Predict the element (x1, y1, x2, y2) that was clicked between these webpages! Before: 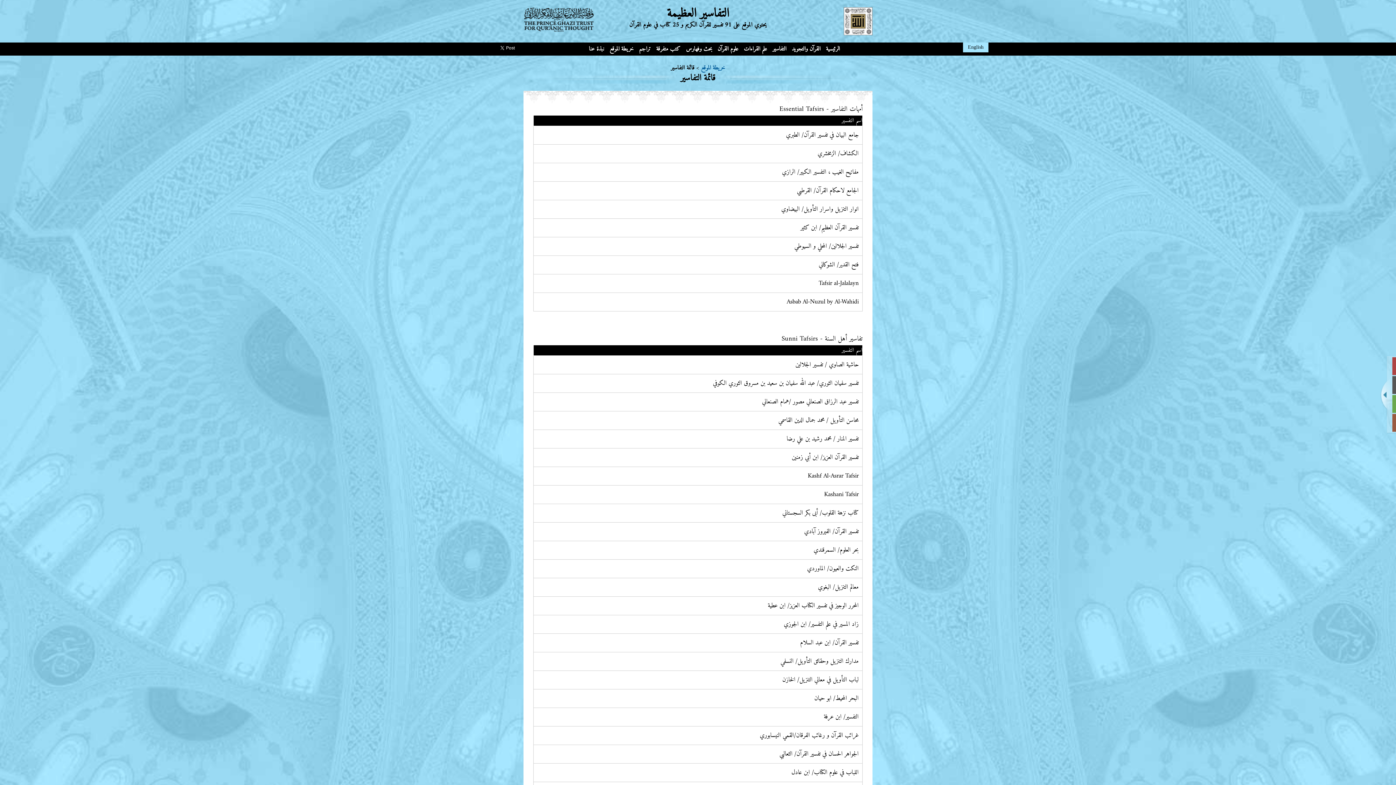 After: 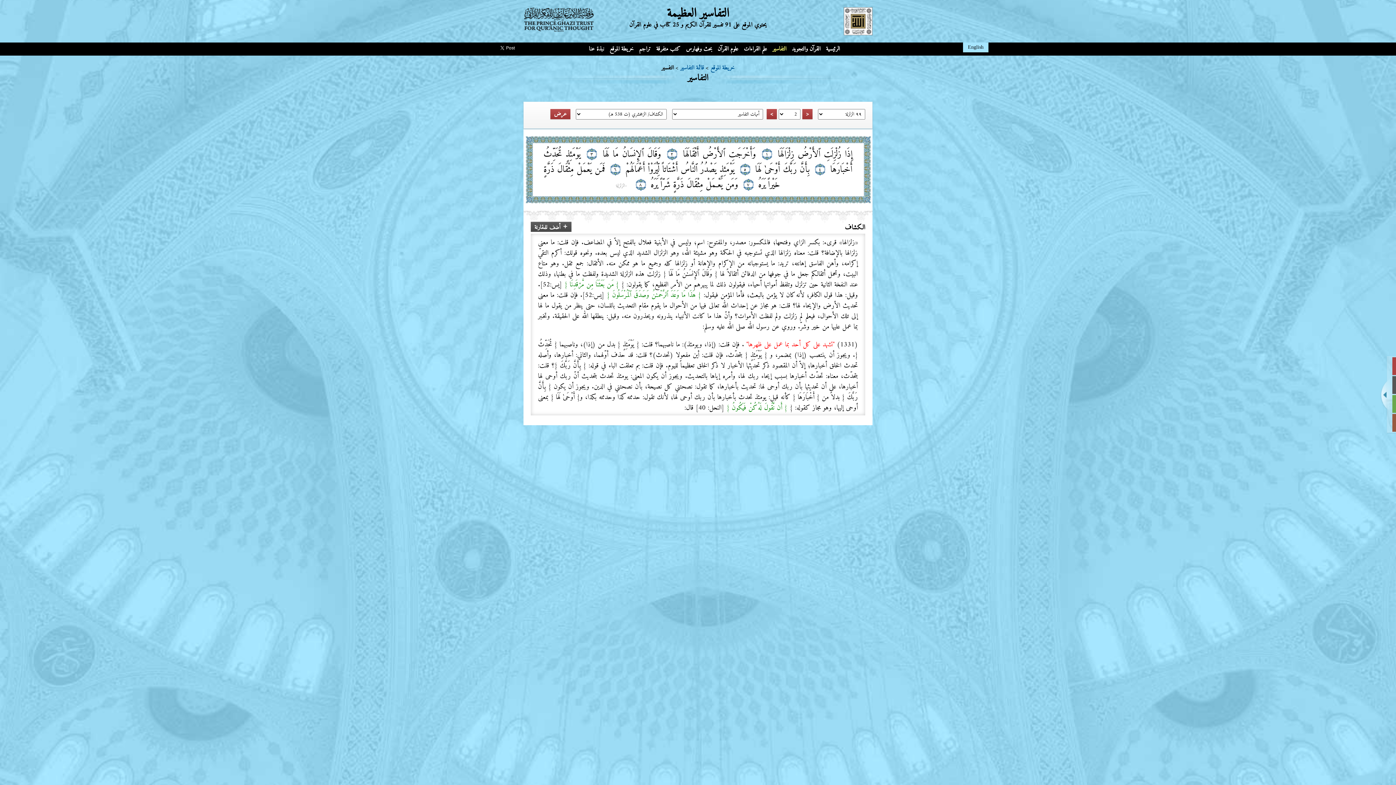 Action: label: الكشاف/ الزمخشري bbox: (537, 148, 858, 159)